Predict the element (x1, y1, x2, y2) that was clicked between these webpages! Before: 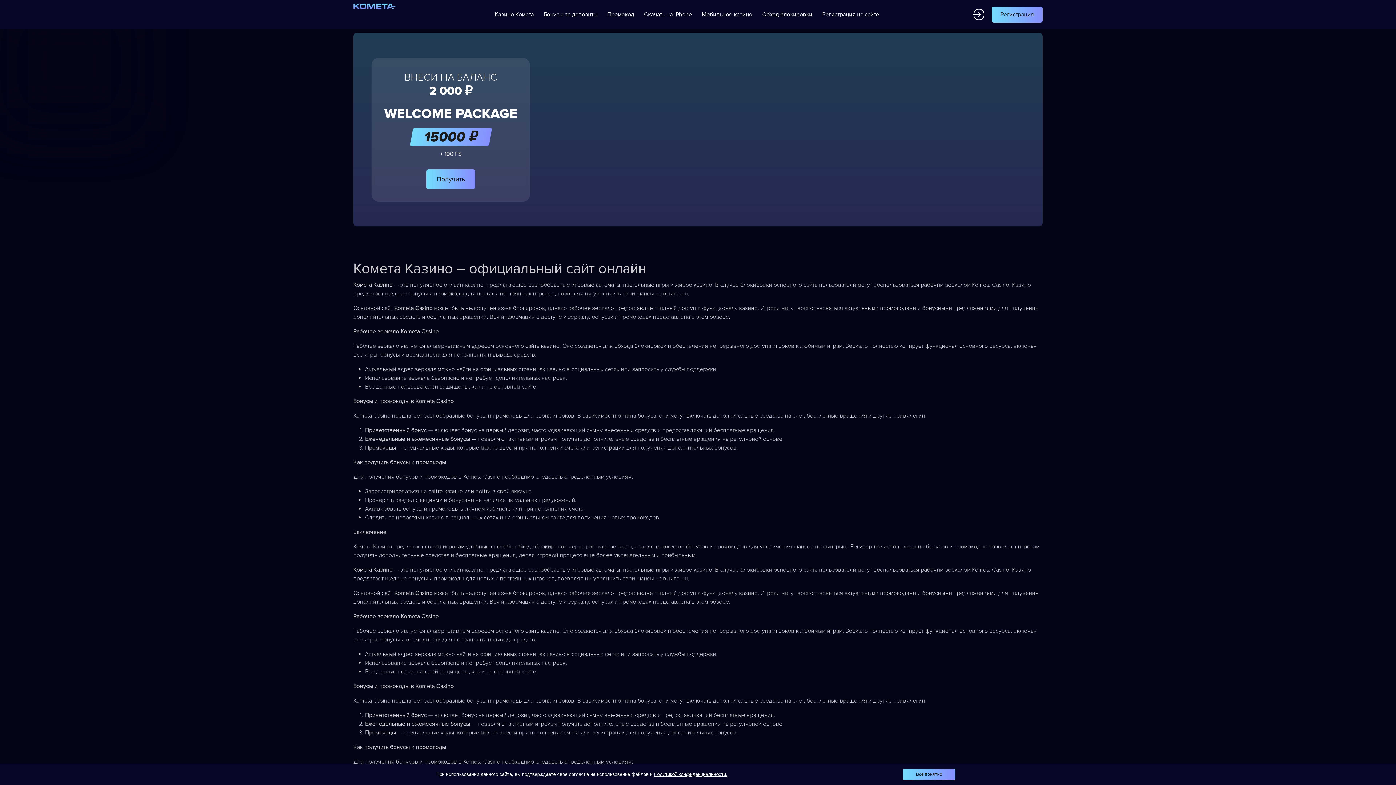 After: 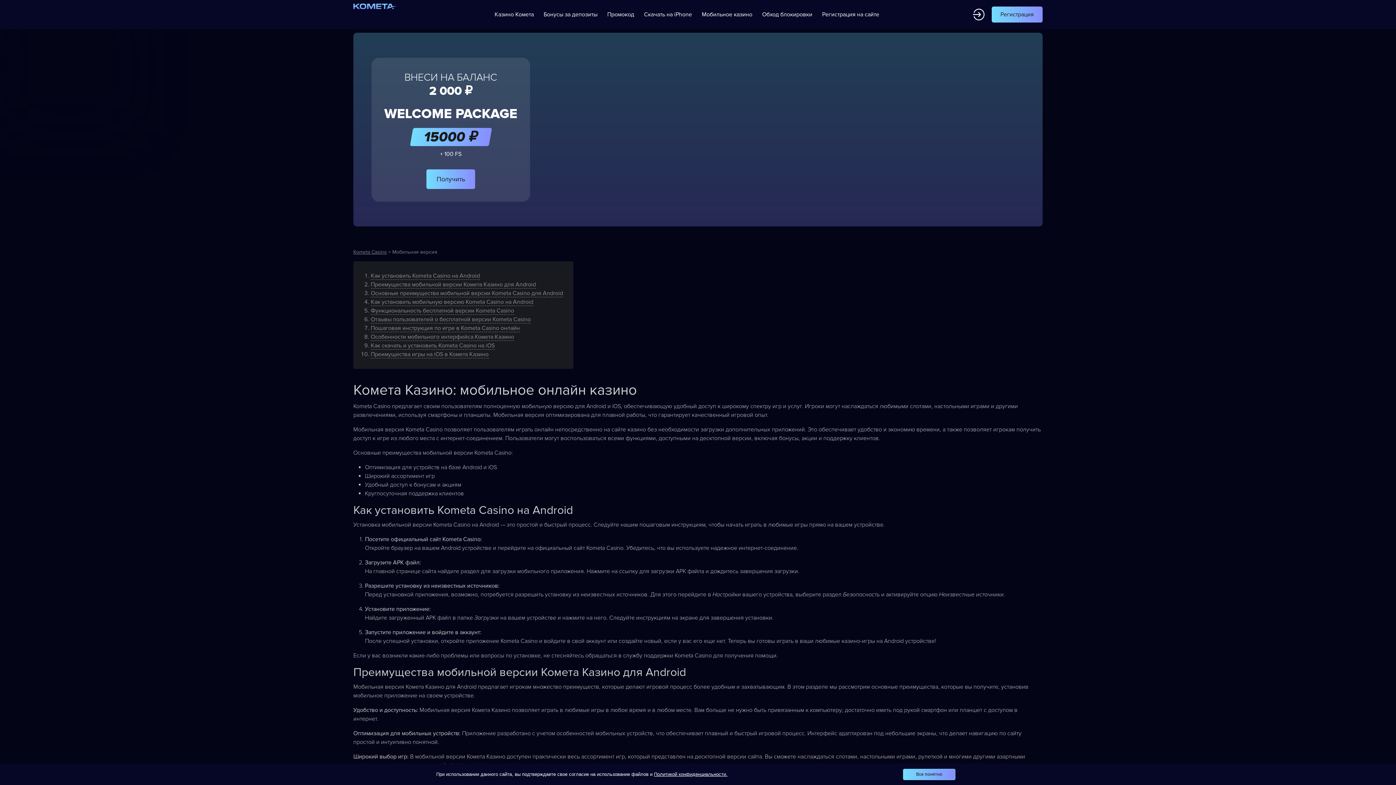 Action: label: Мобильное казино bbox: (698, 6, 756, 22)